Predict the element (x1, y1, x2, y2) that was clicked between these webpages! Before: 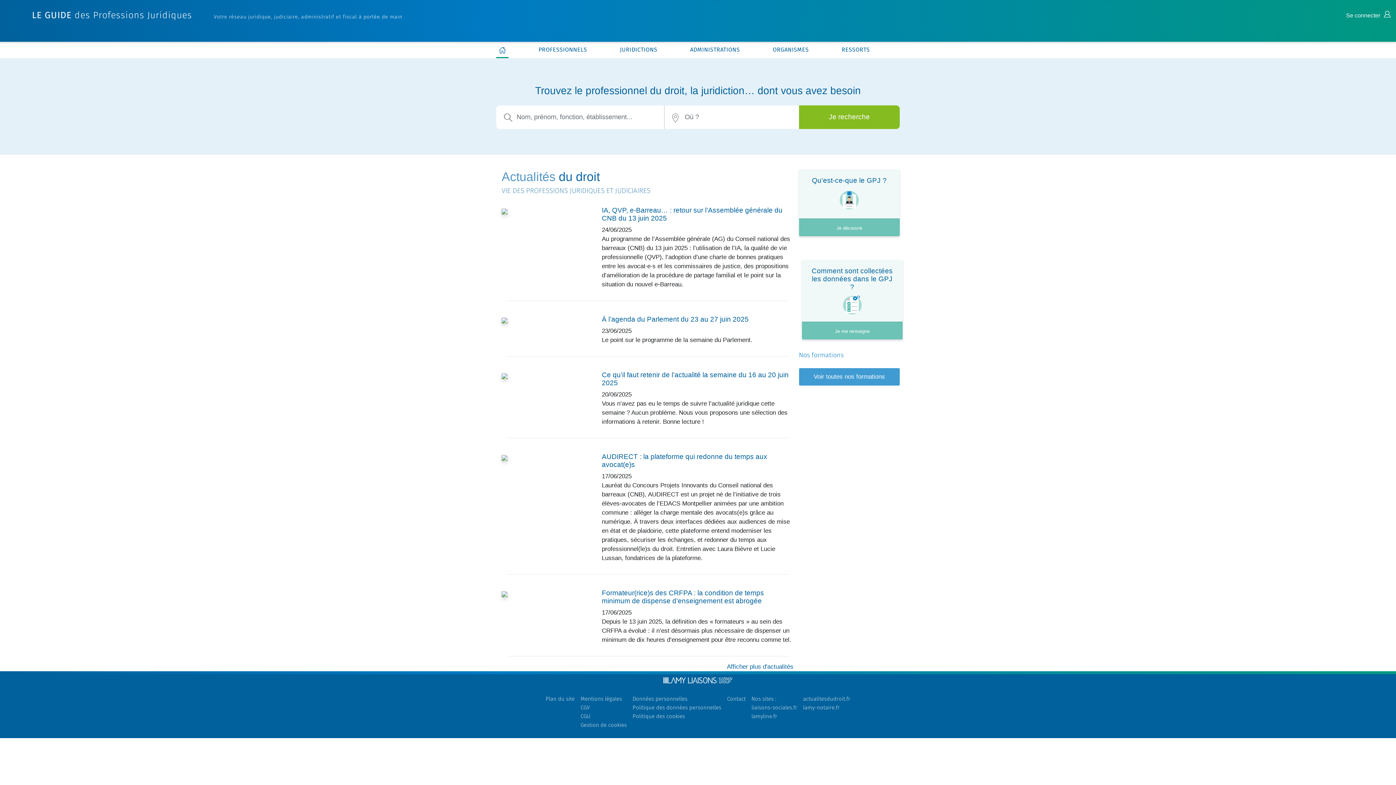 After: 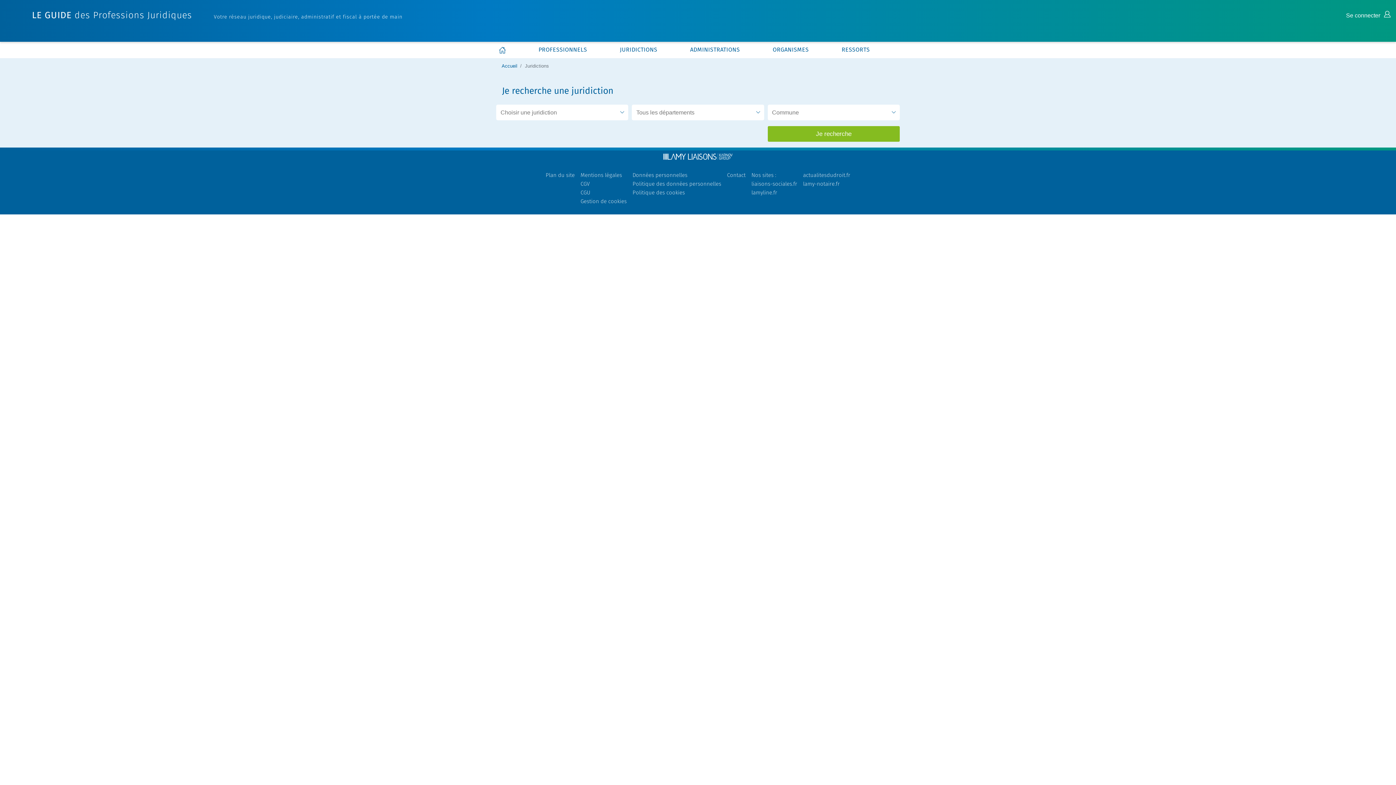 Action: label: JURIDICTIONS bbox: (617, 42, 660, 58)